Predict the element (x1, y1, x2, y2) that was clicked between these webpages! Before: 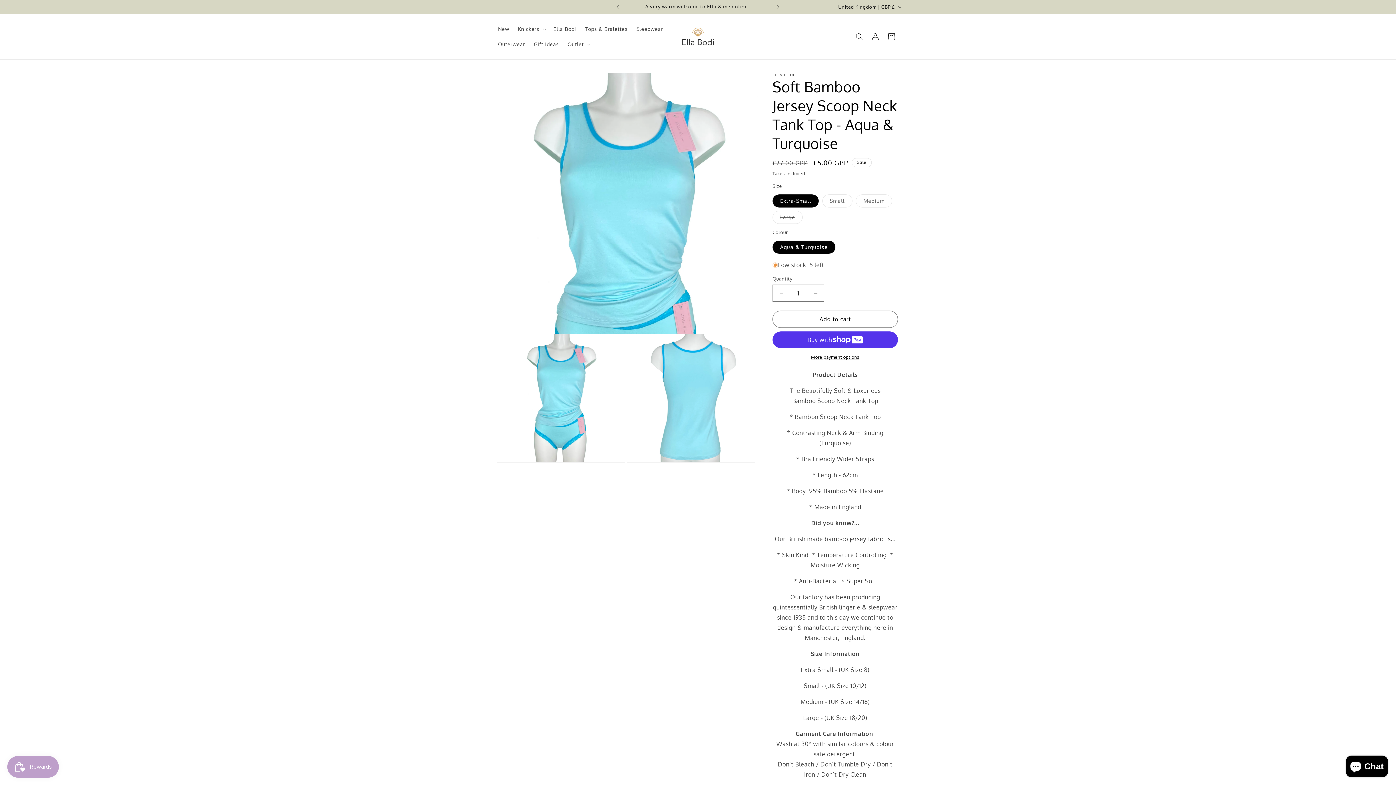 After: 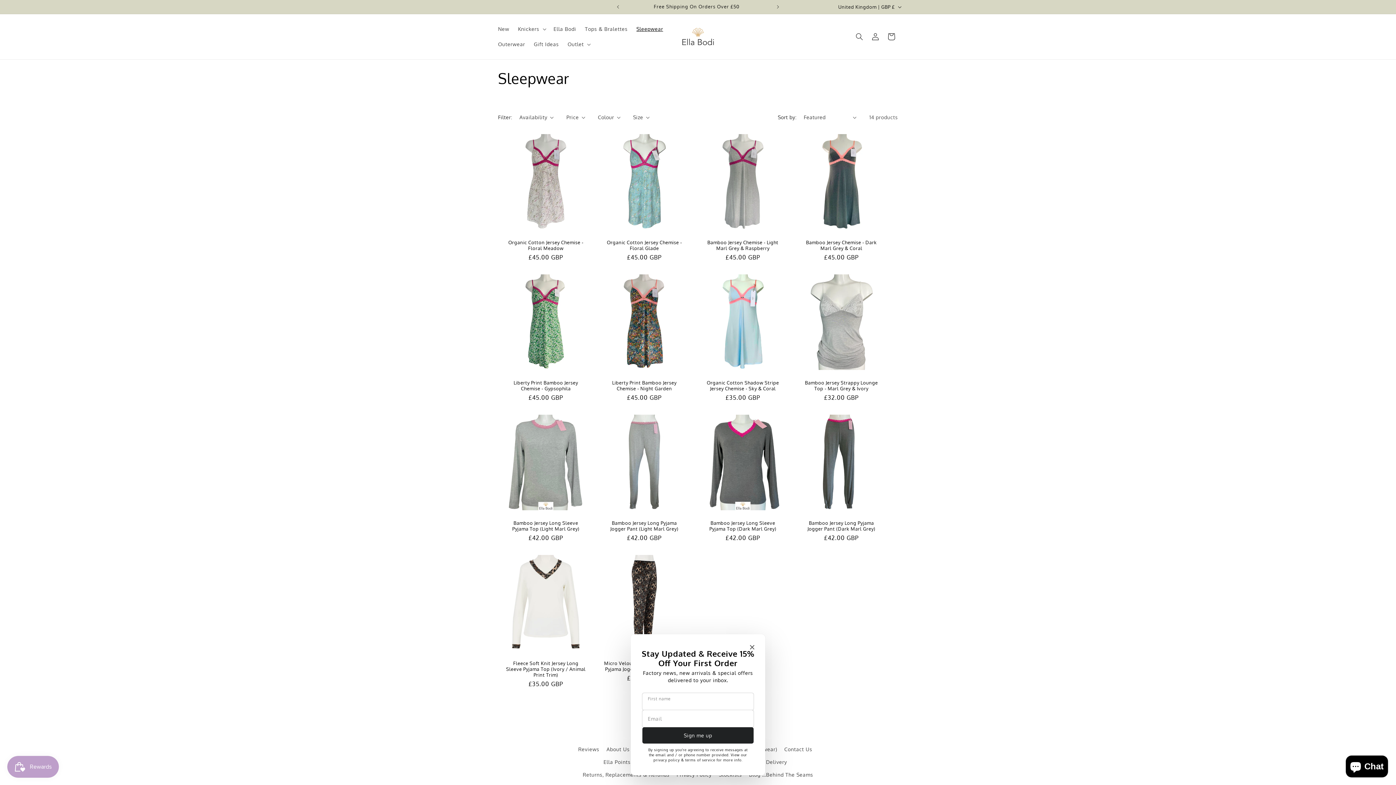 Action: label: Sleepwear bbox: (632, 21, 667, 36)